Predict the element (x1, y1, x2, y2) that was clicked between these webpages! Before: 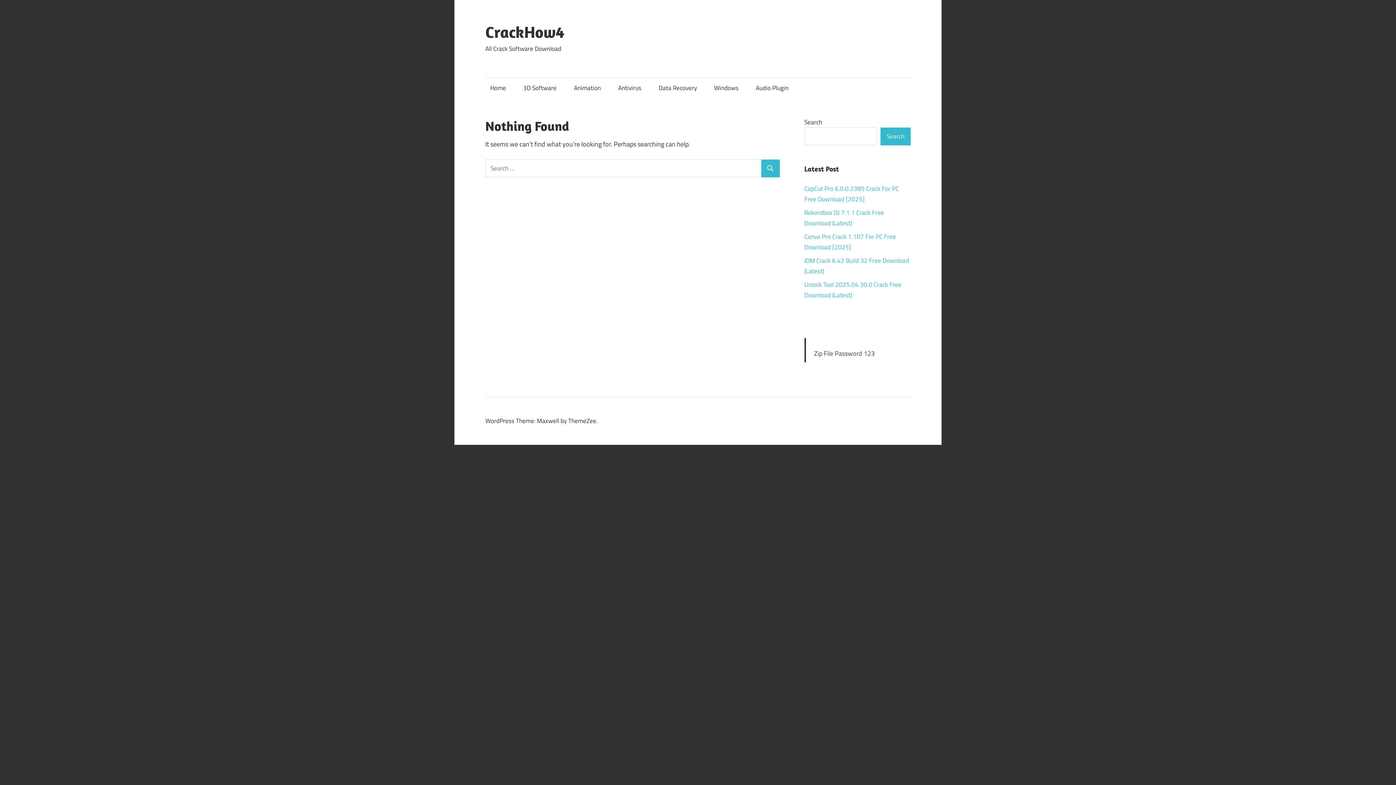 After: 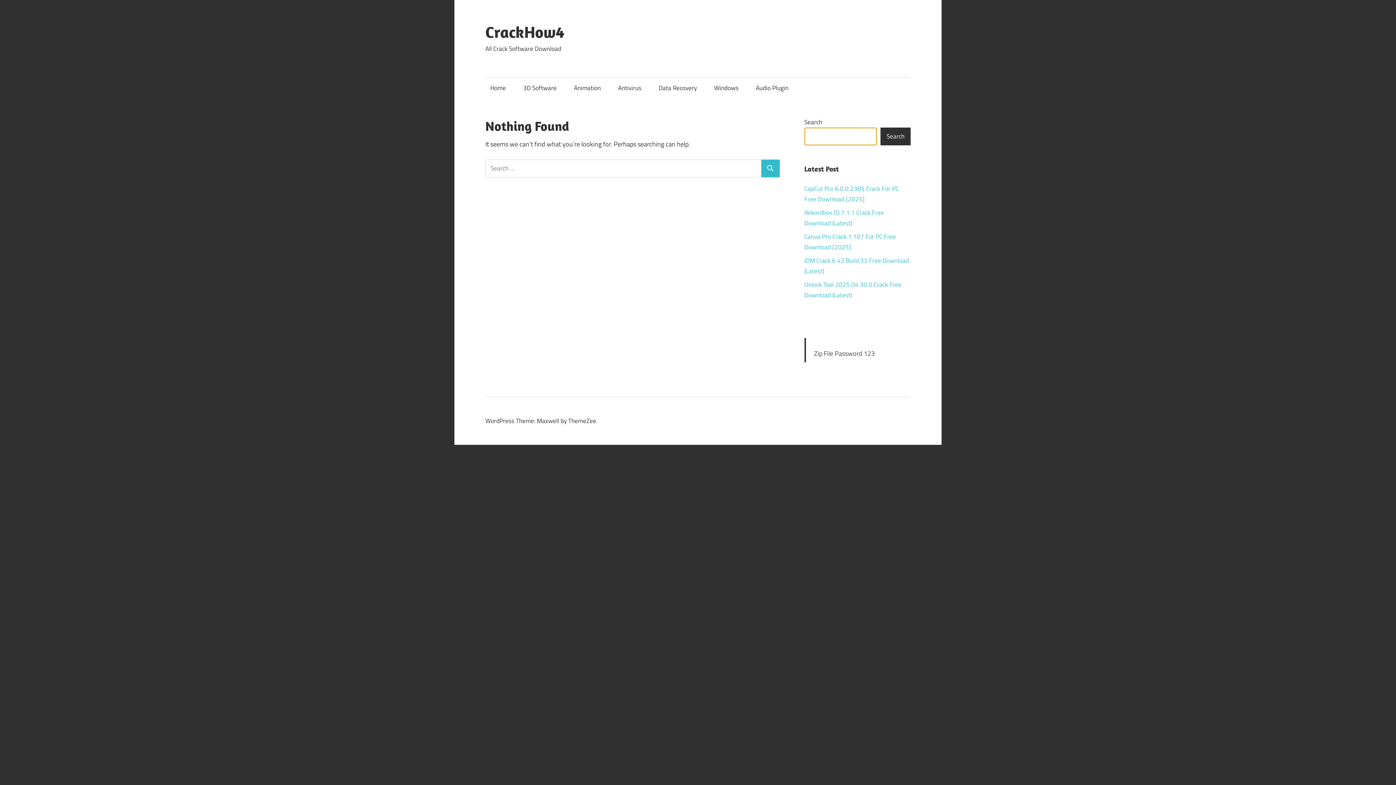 Action: bbox: (880, 127, 910, 145) label: Search